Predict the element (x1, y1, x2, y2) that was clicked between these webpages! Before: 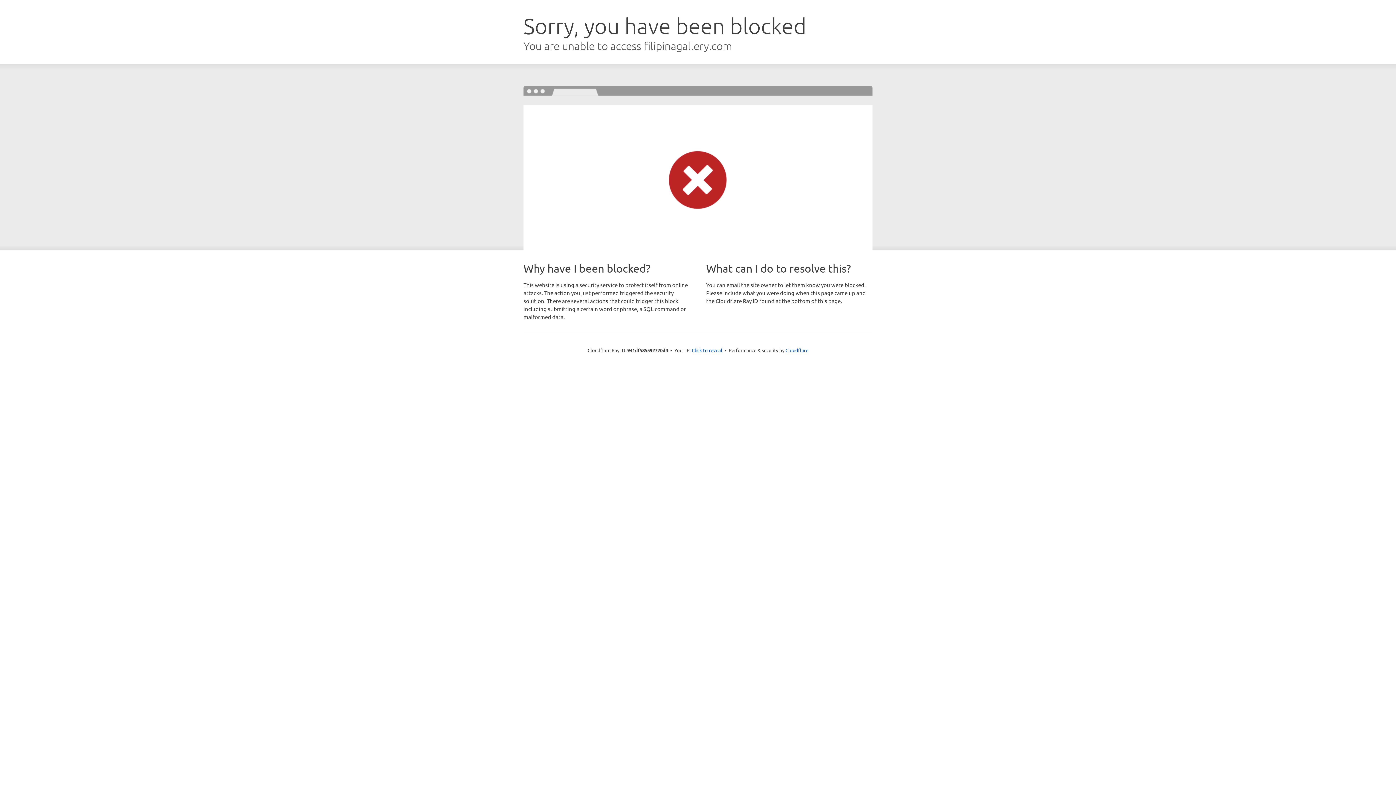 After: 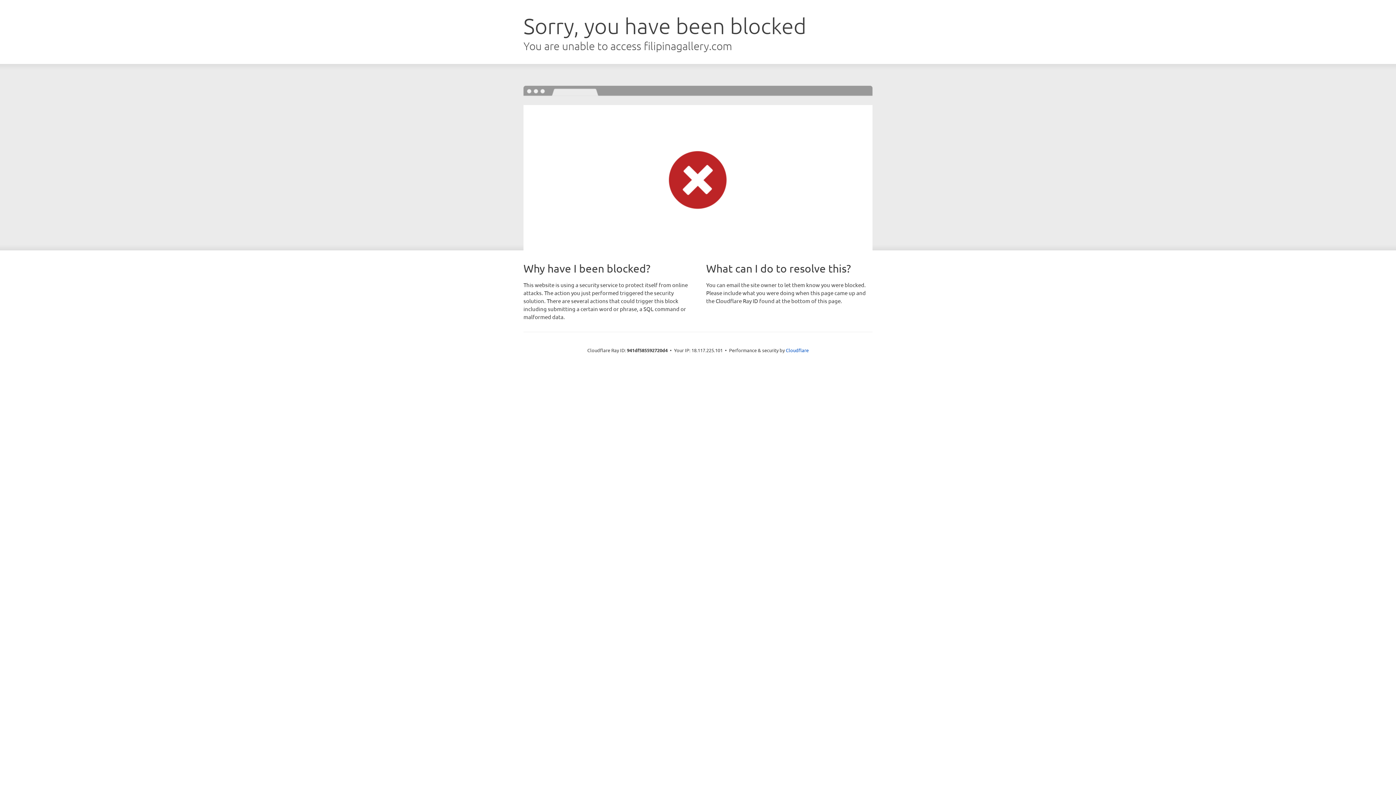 Action: bbox: (692, 346, 722, 353) label: Click to reveal